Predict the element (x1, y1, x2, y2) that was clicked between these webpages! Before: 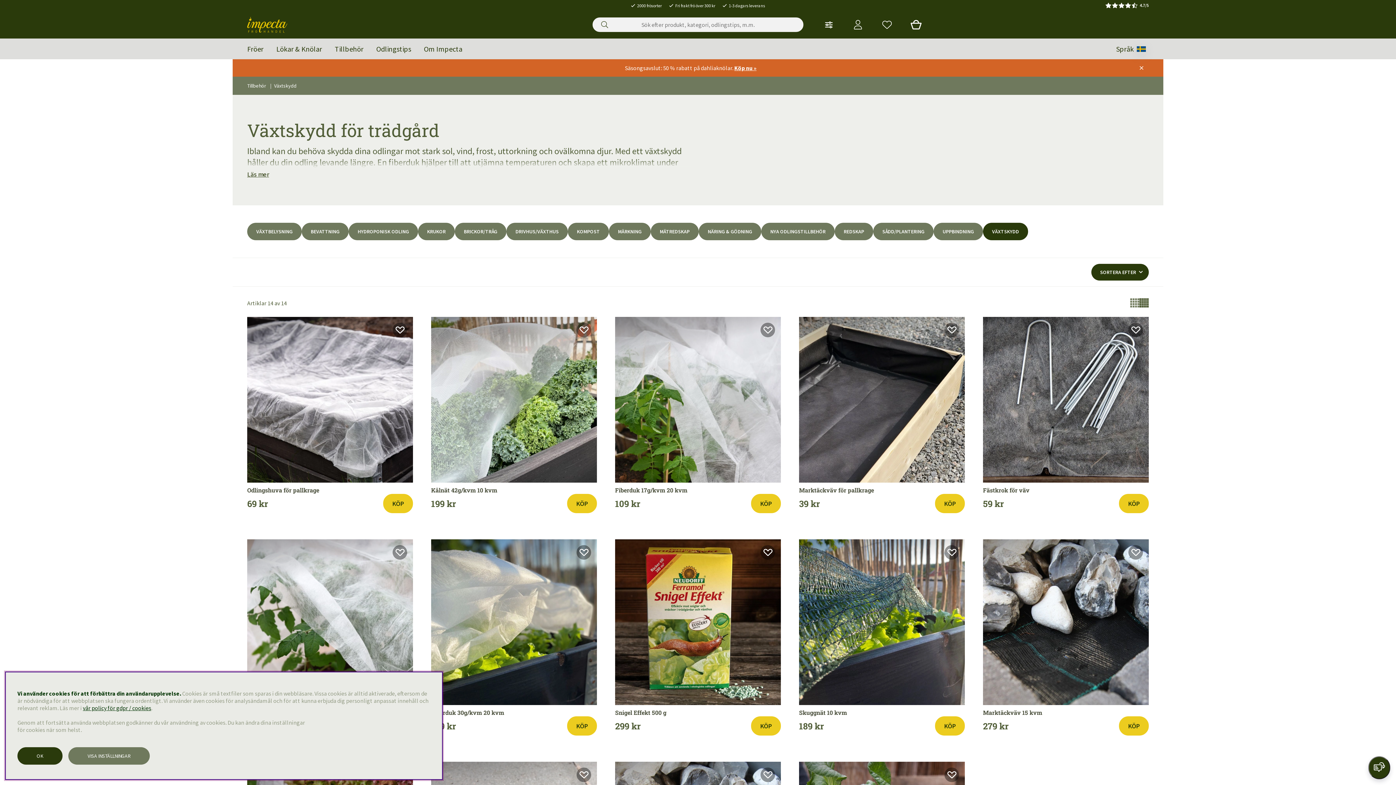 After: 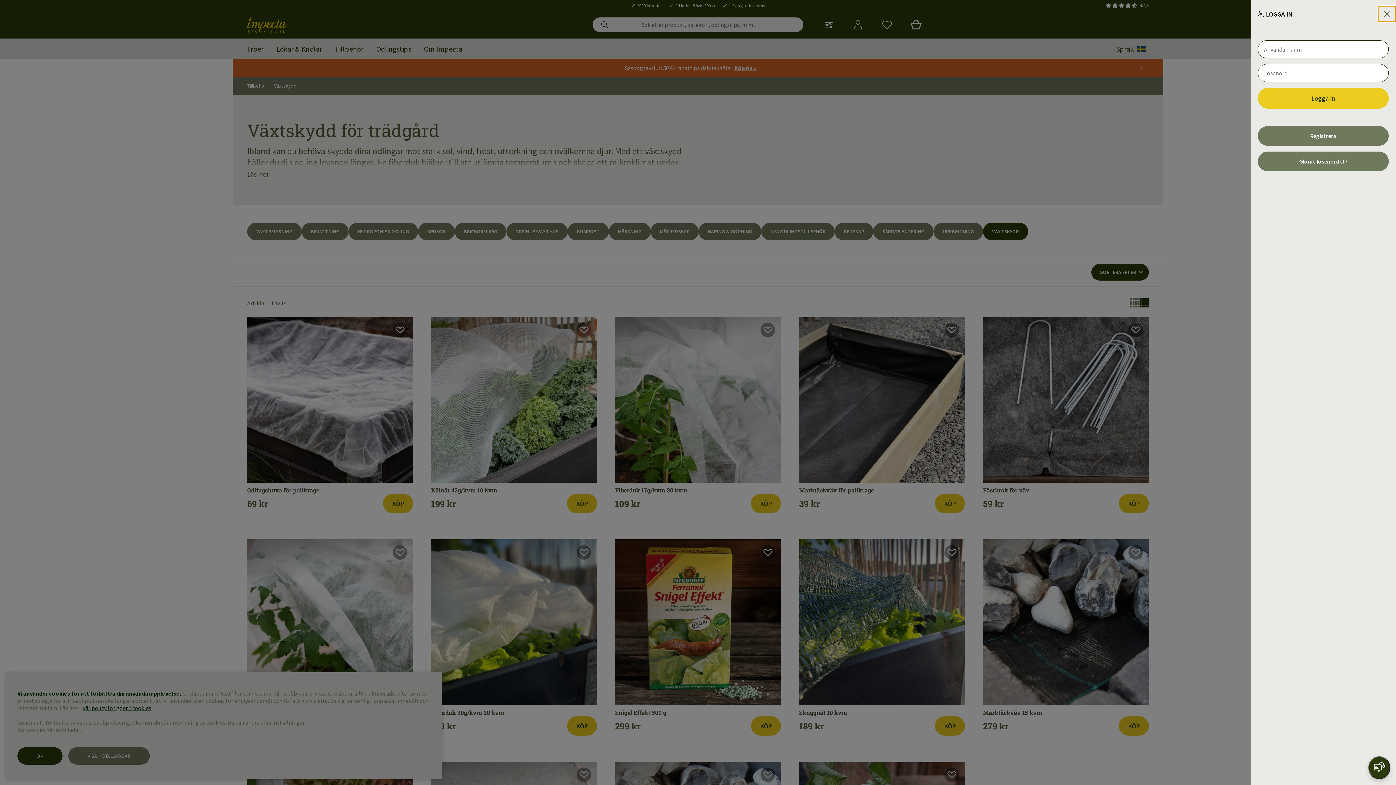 Action: bbox: (760, 768, 775, 782) label: Marktäckväv 7,5 kvm Ta bort från önskelistan